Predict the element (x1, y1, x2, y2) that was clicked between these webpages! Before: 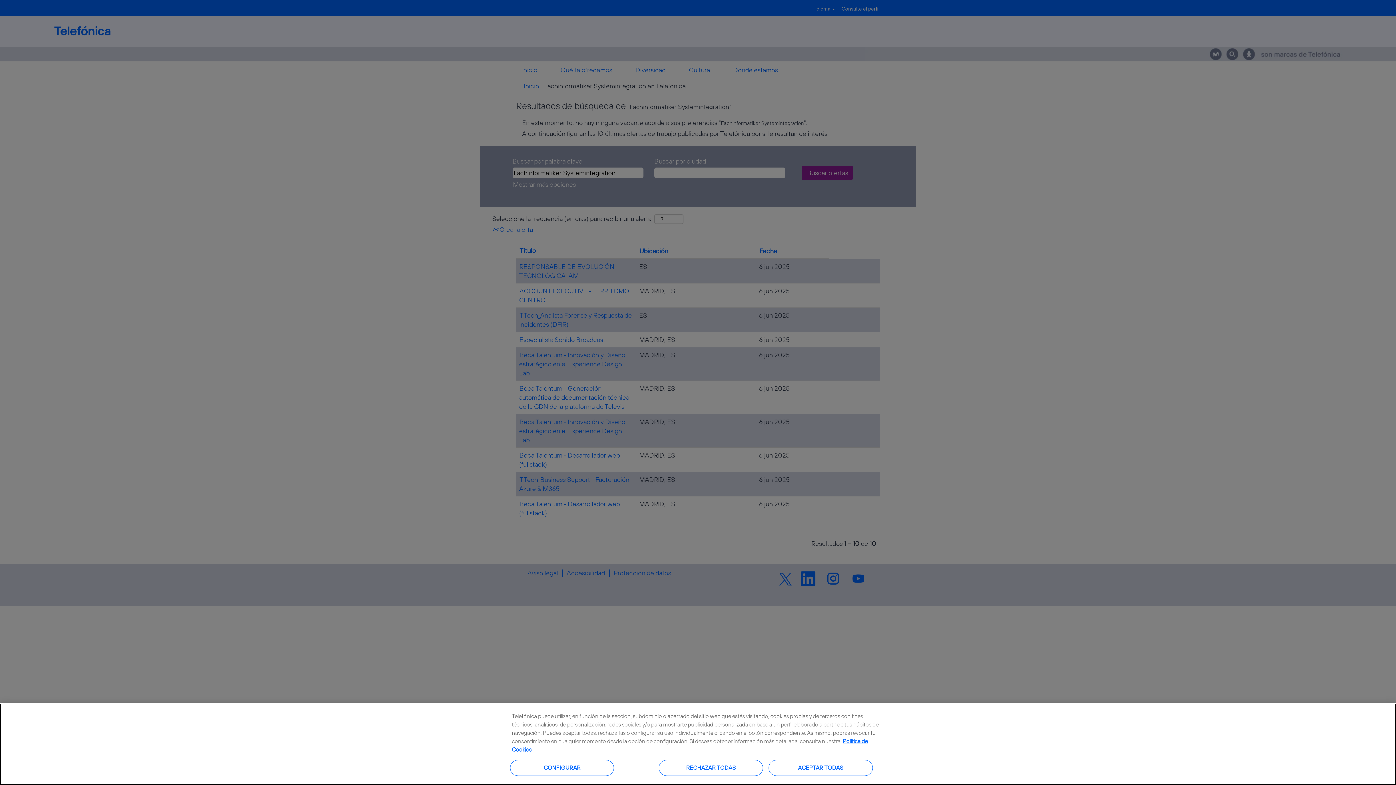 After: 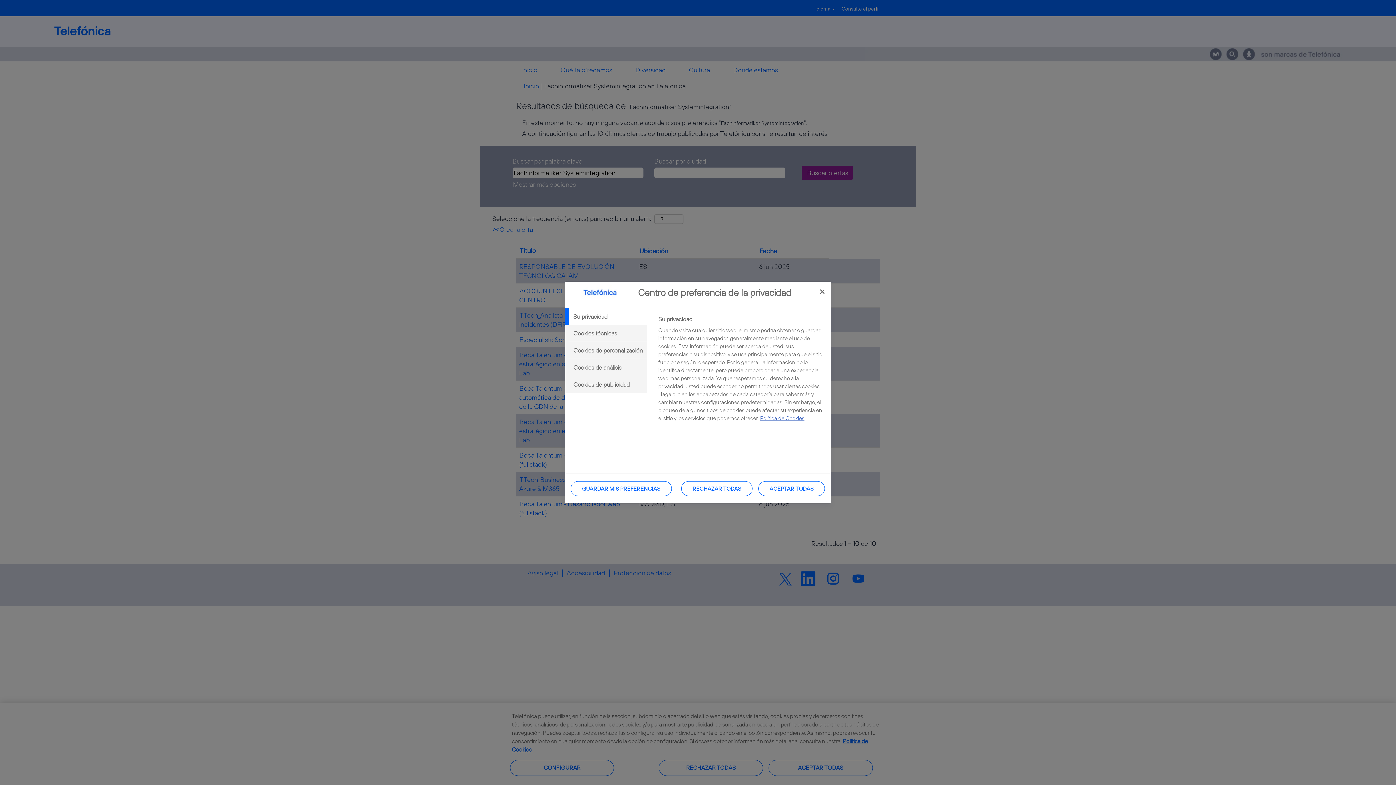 Action: label: CONFIGURAR bbox: (510, 760, 614, 776)